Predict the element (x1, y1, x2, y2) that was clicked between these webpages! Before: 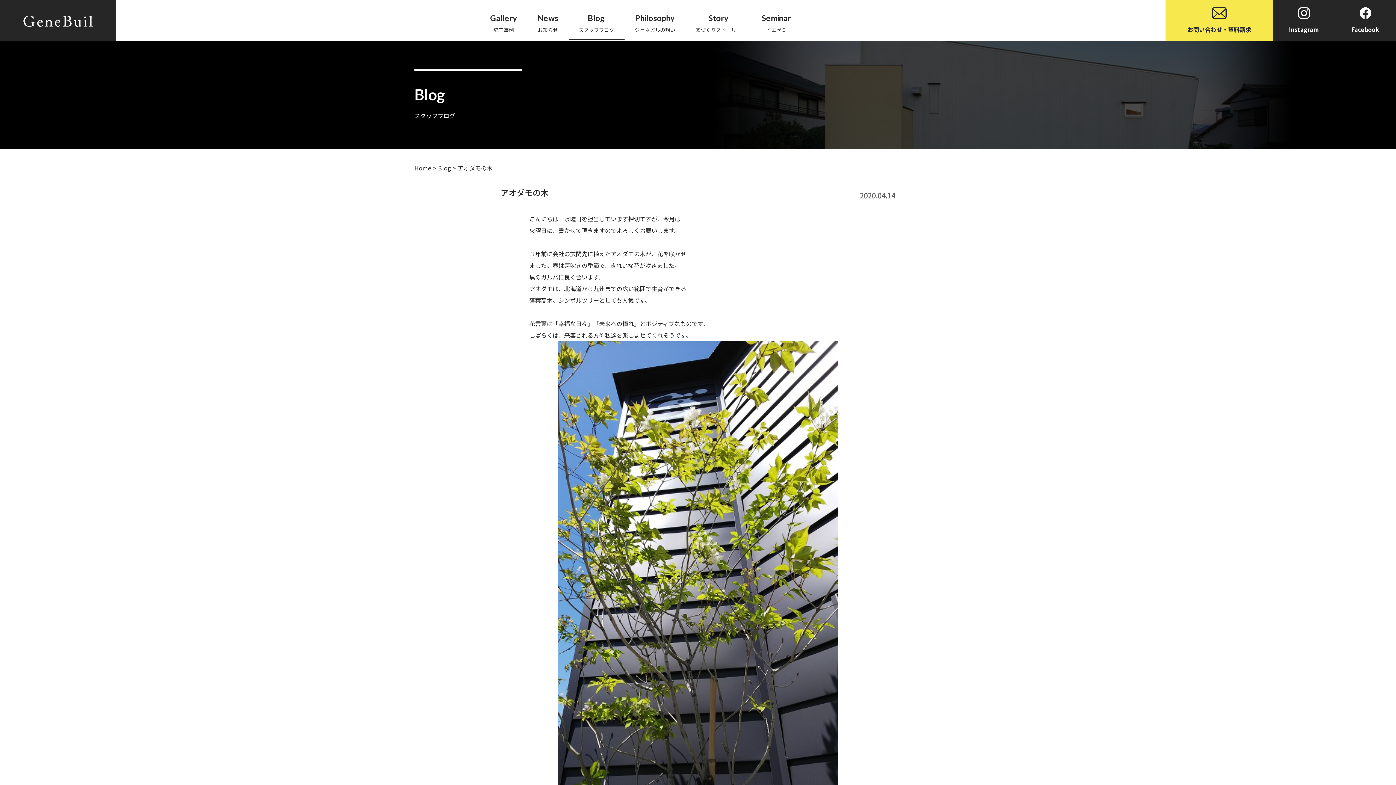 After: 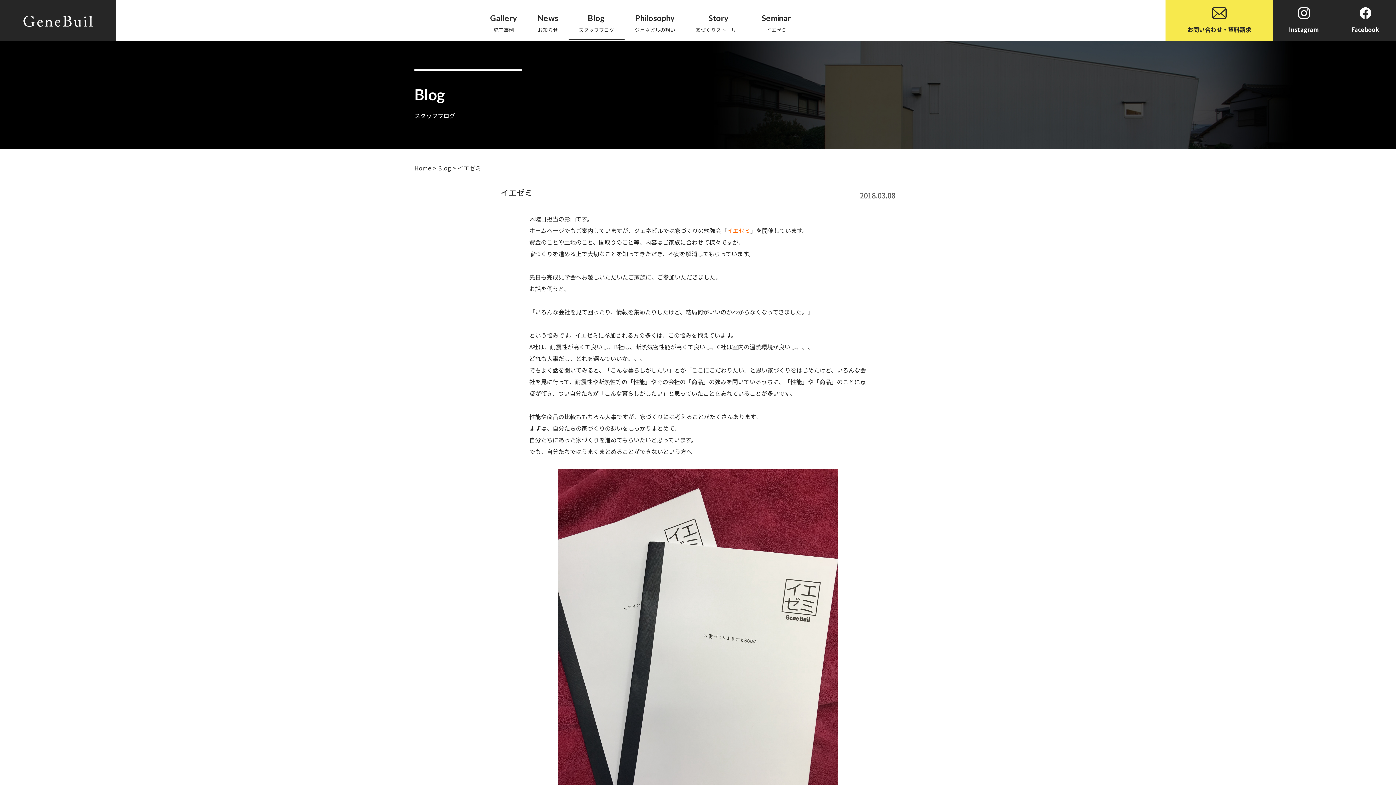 Action: label: Seminar
イエゼミ bbox: (751, 0, 801, 41)